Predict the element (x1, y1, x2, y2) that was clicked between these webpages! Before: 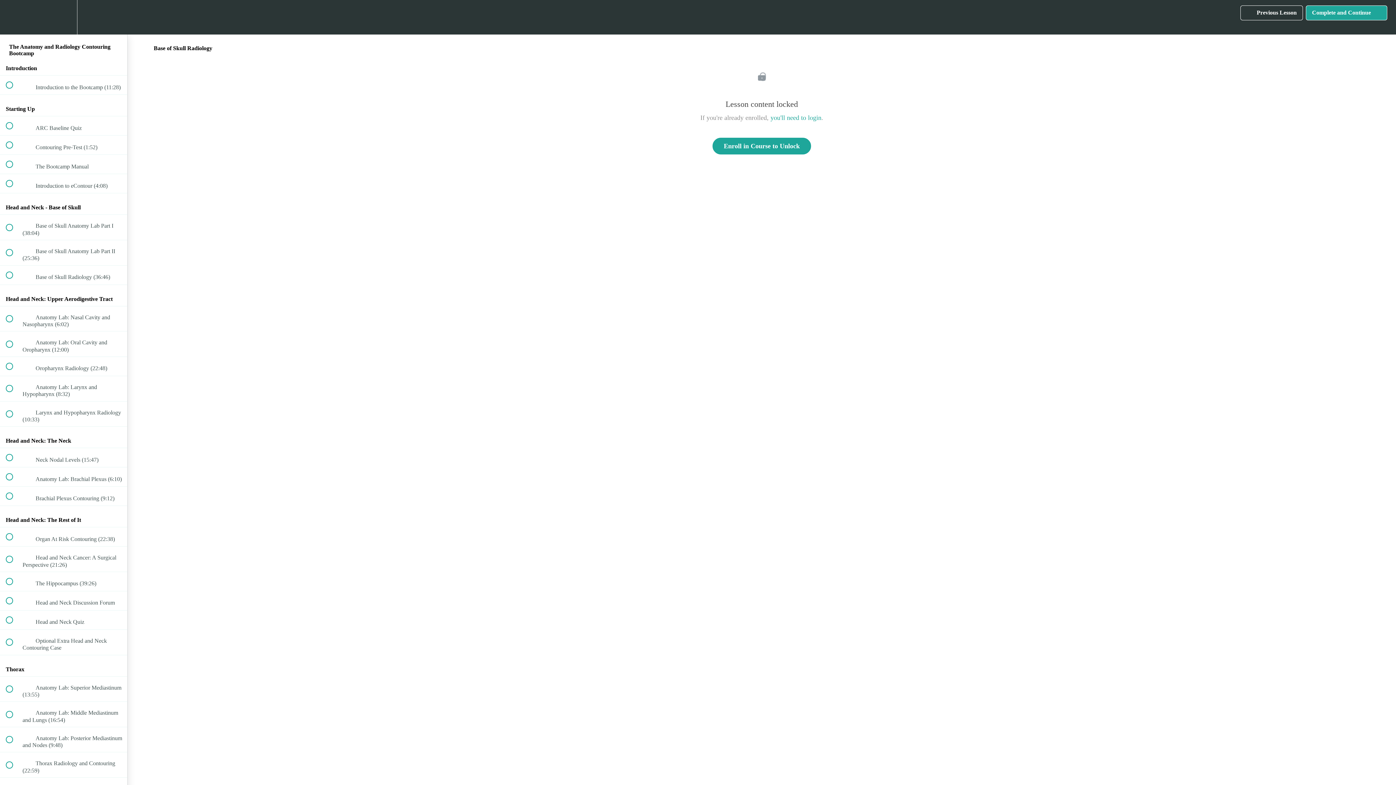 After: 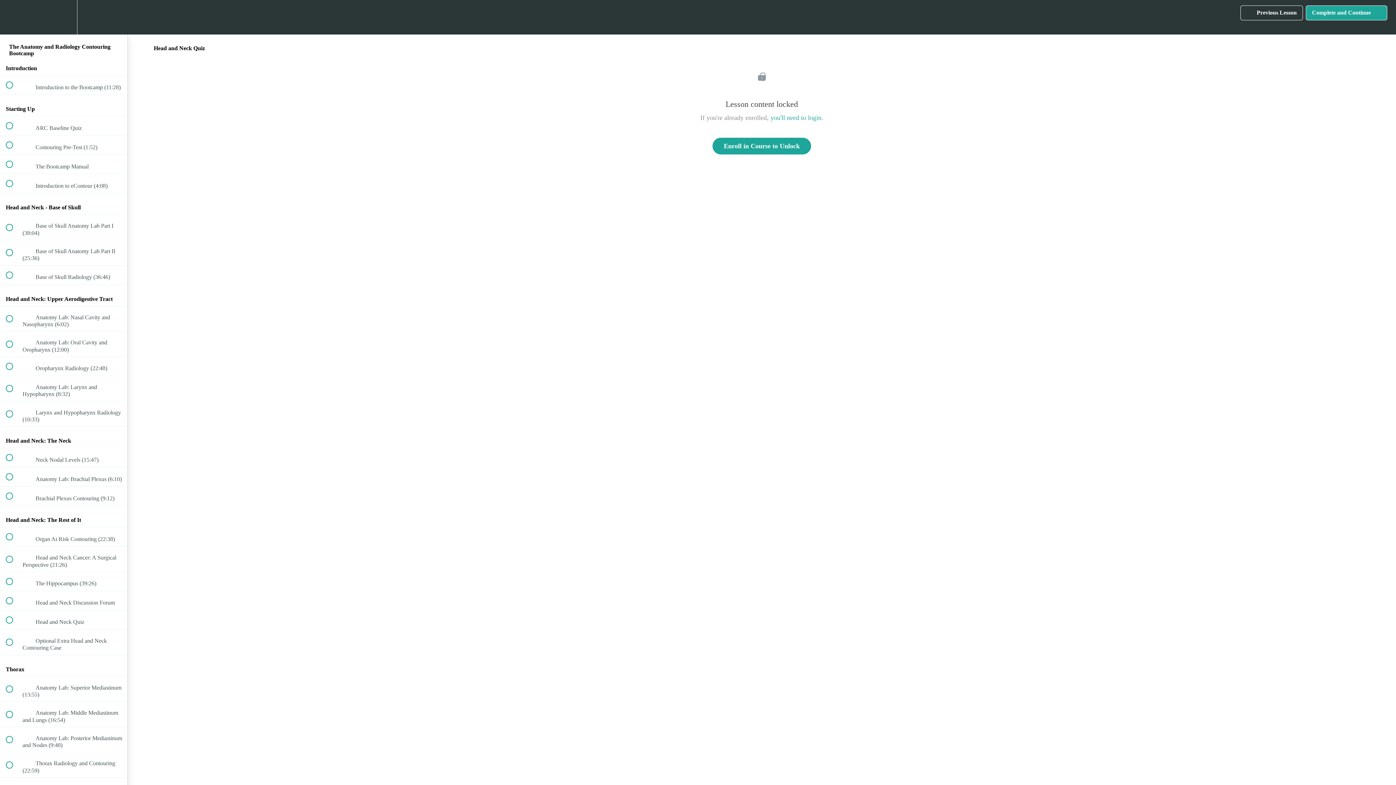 Action: label:  
 Head and Neck Quiz bbox: (0, 610, 127, 629)